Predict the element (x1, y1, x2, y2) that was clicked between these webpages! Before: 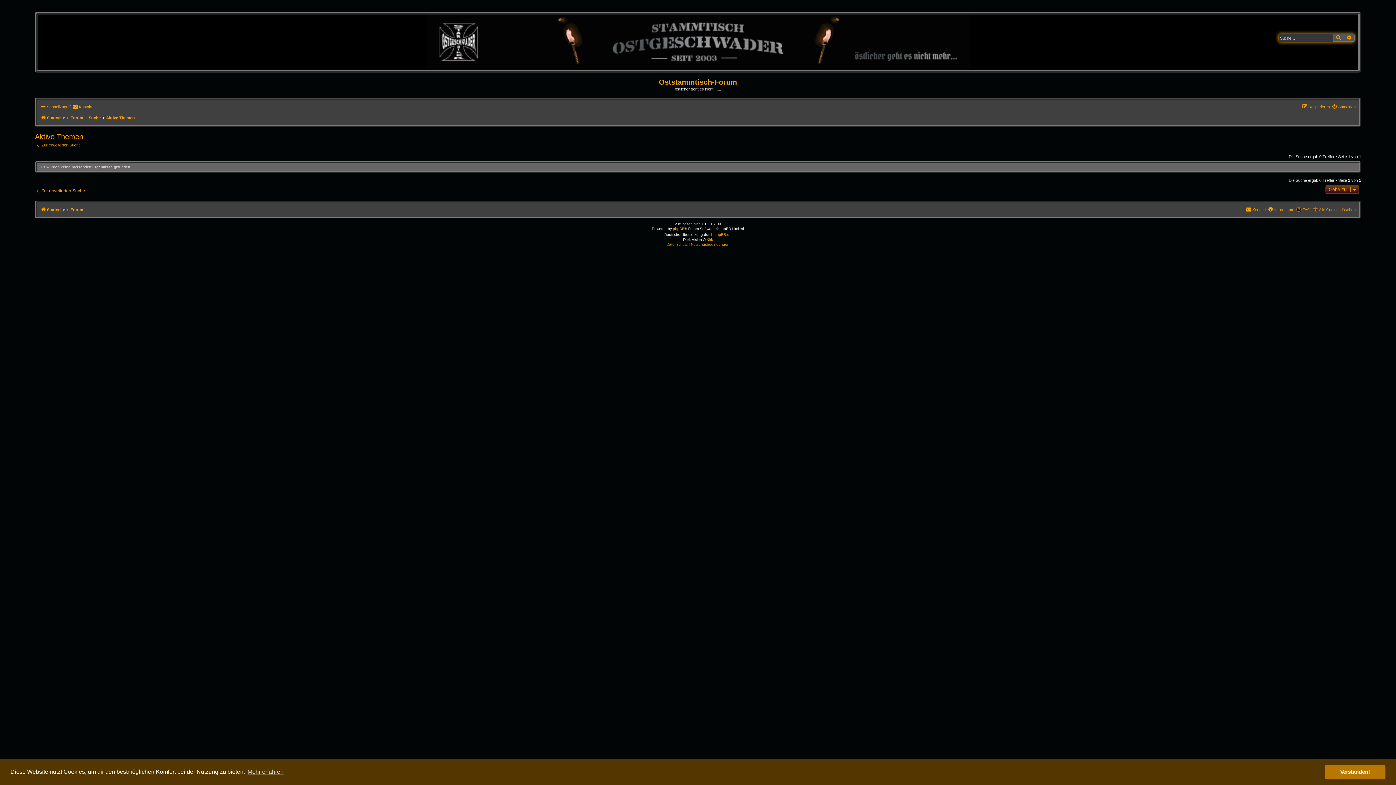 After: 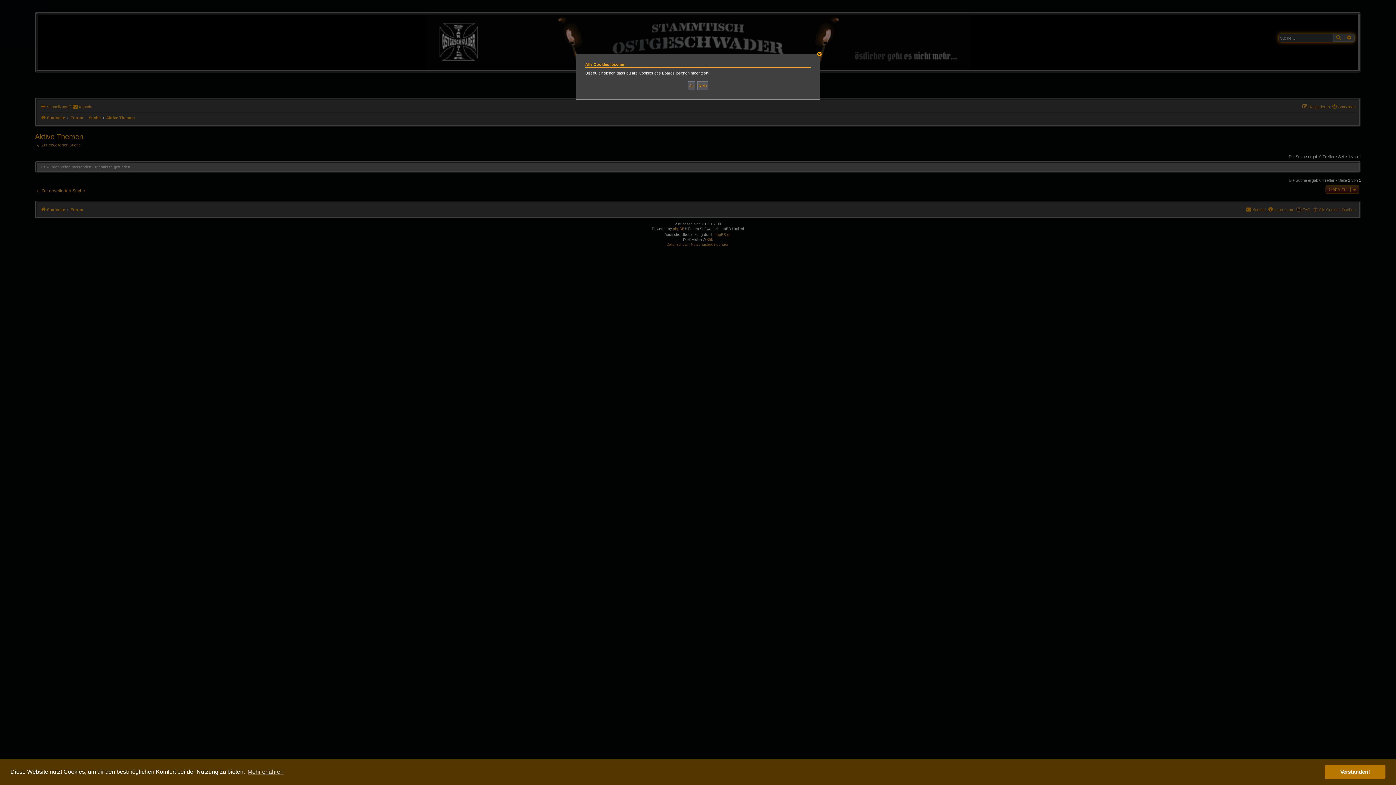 Action: label: Alle Cookies löschen bbox: (1312, 205, 1356, 214)